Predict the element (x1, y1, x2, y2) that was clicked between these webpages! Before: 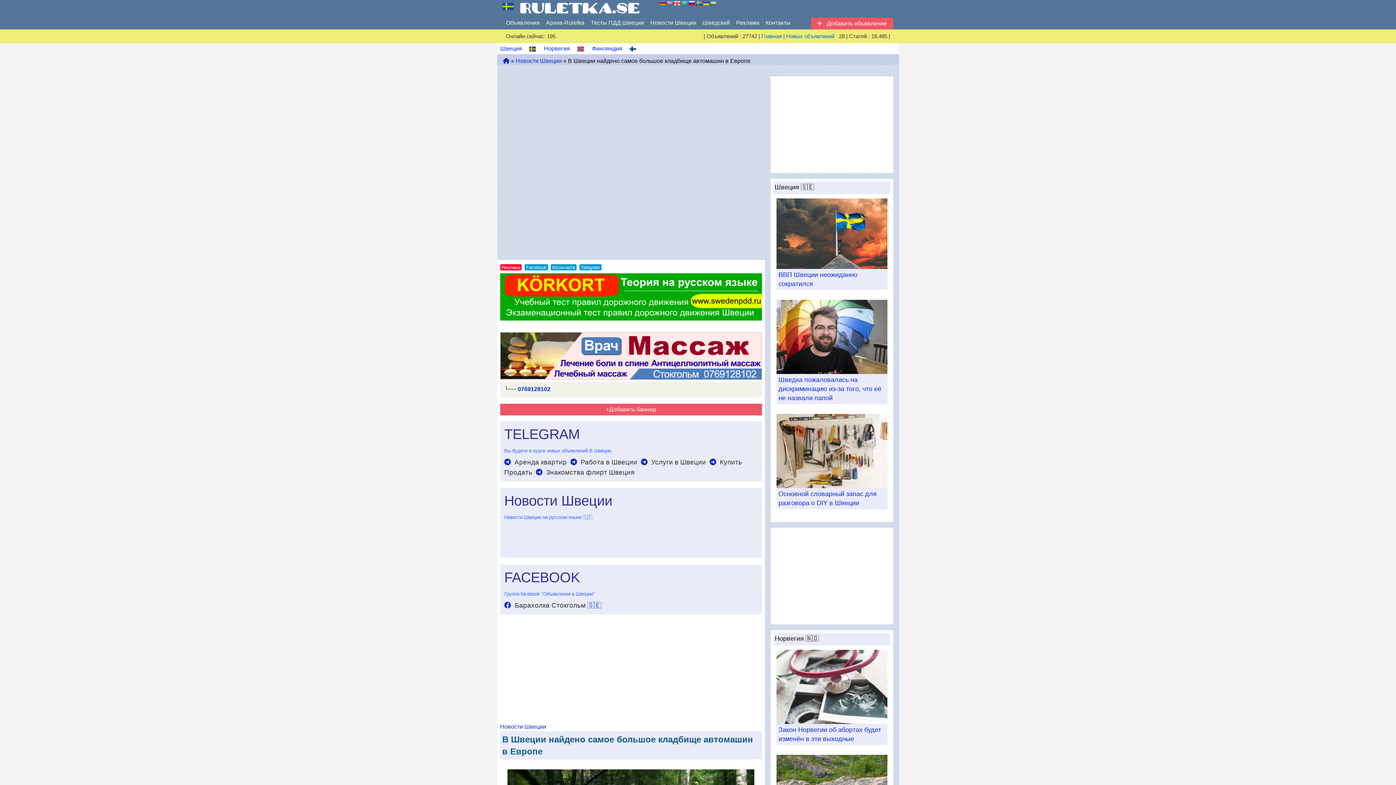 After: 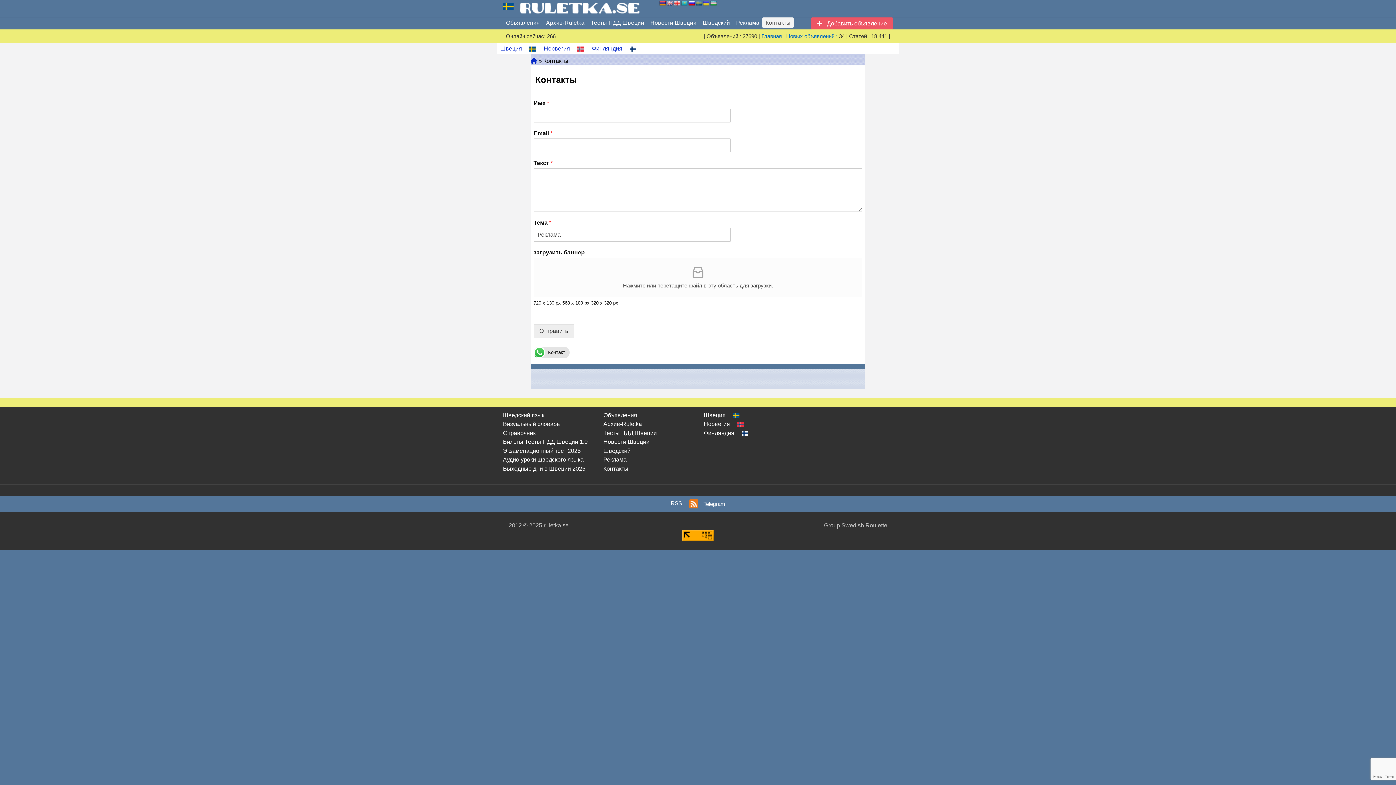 Action: label: Контакты bbox: (762, 17, 793, 27)